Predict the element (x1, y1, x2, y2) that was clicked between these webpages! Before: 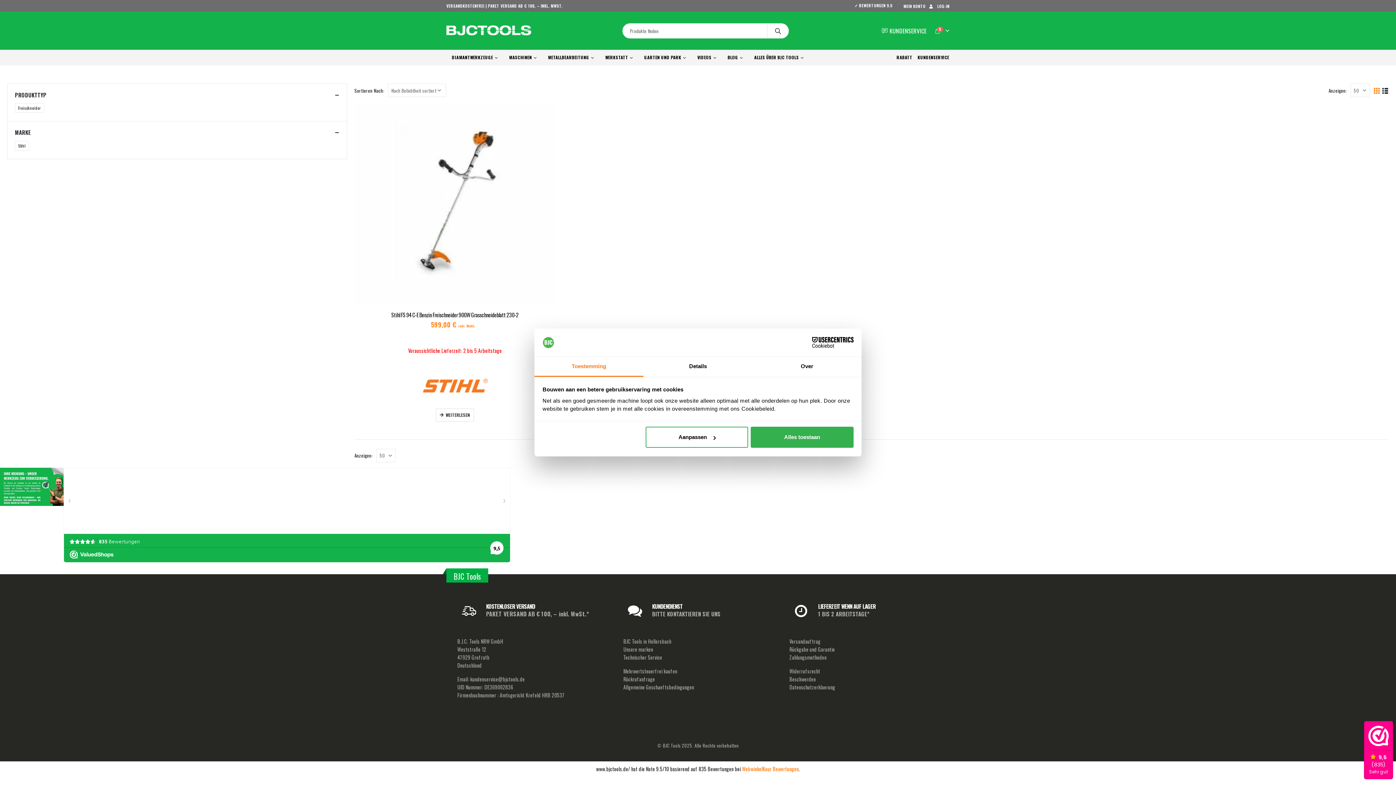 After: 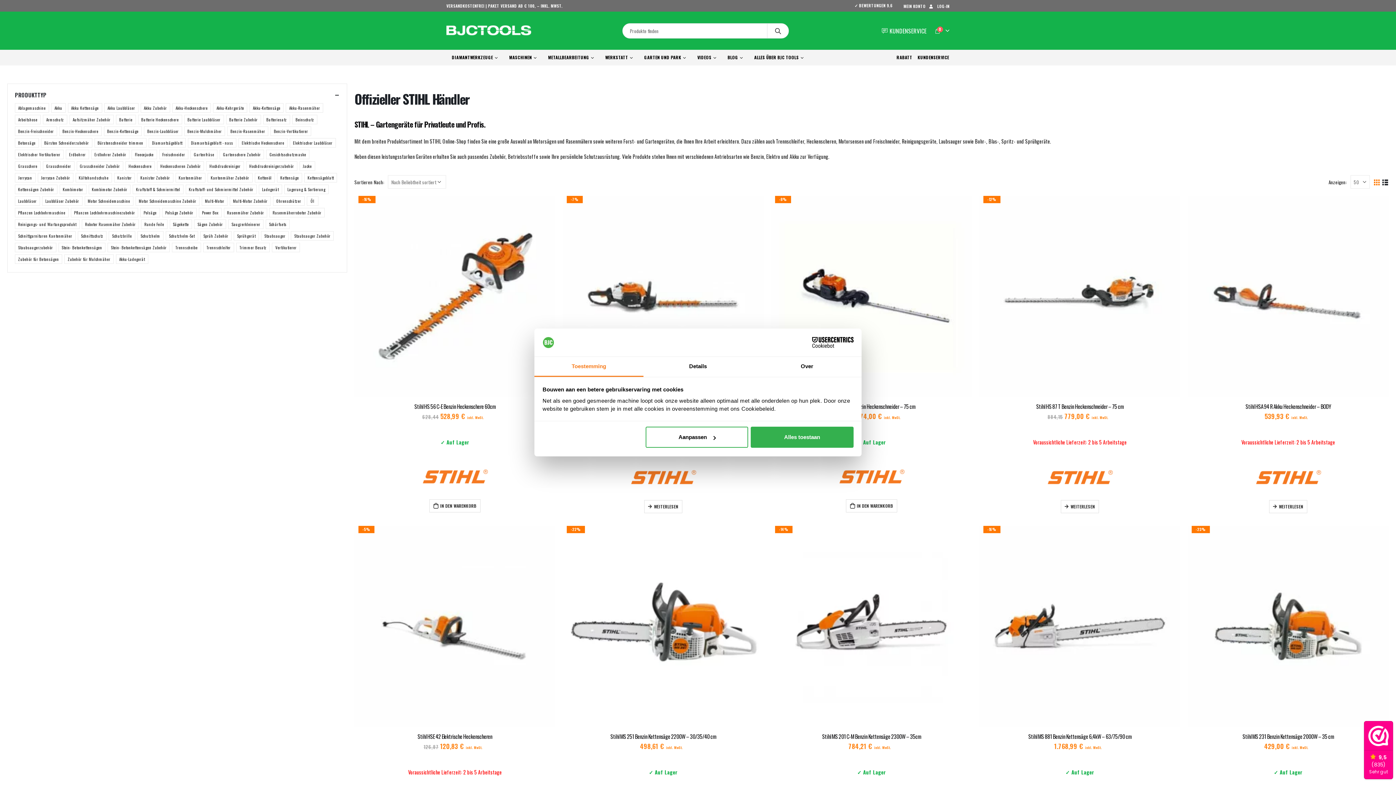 Action: bbox: (422, 380, 487, 388)